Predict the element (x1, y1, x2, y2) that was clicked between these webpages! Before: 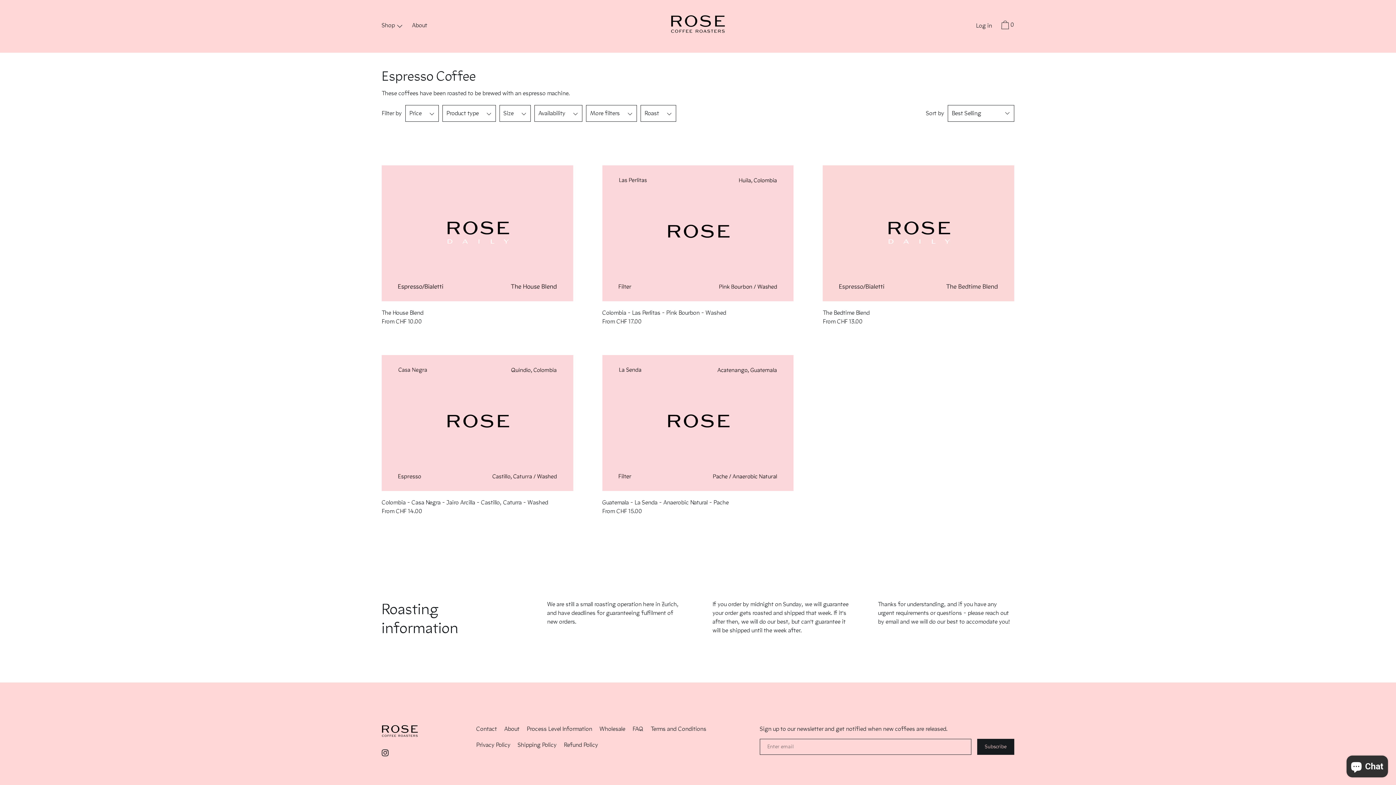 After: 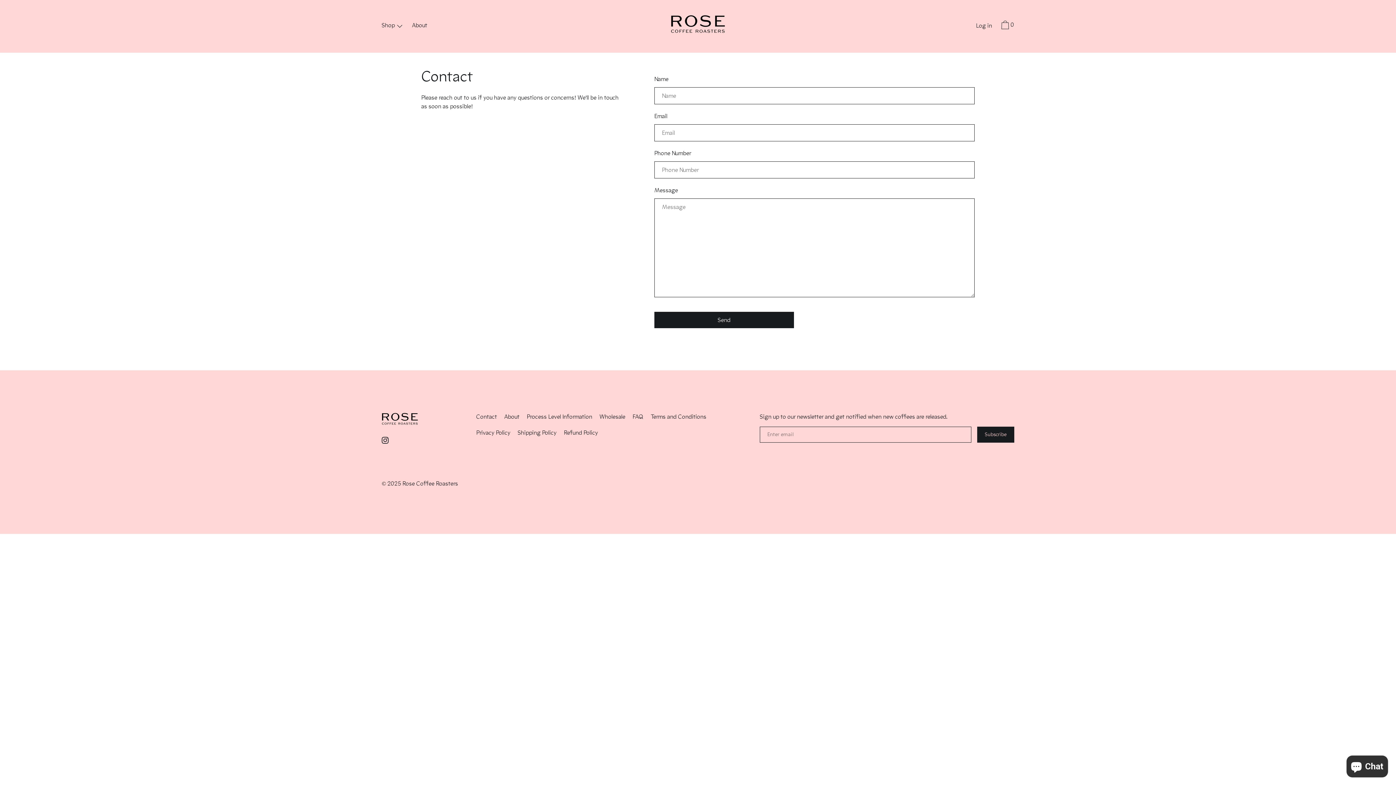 Action: label: Contact bbox: (472, 721, 500, 737)